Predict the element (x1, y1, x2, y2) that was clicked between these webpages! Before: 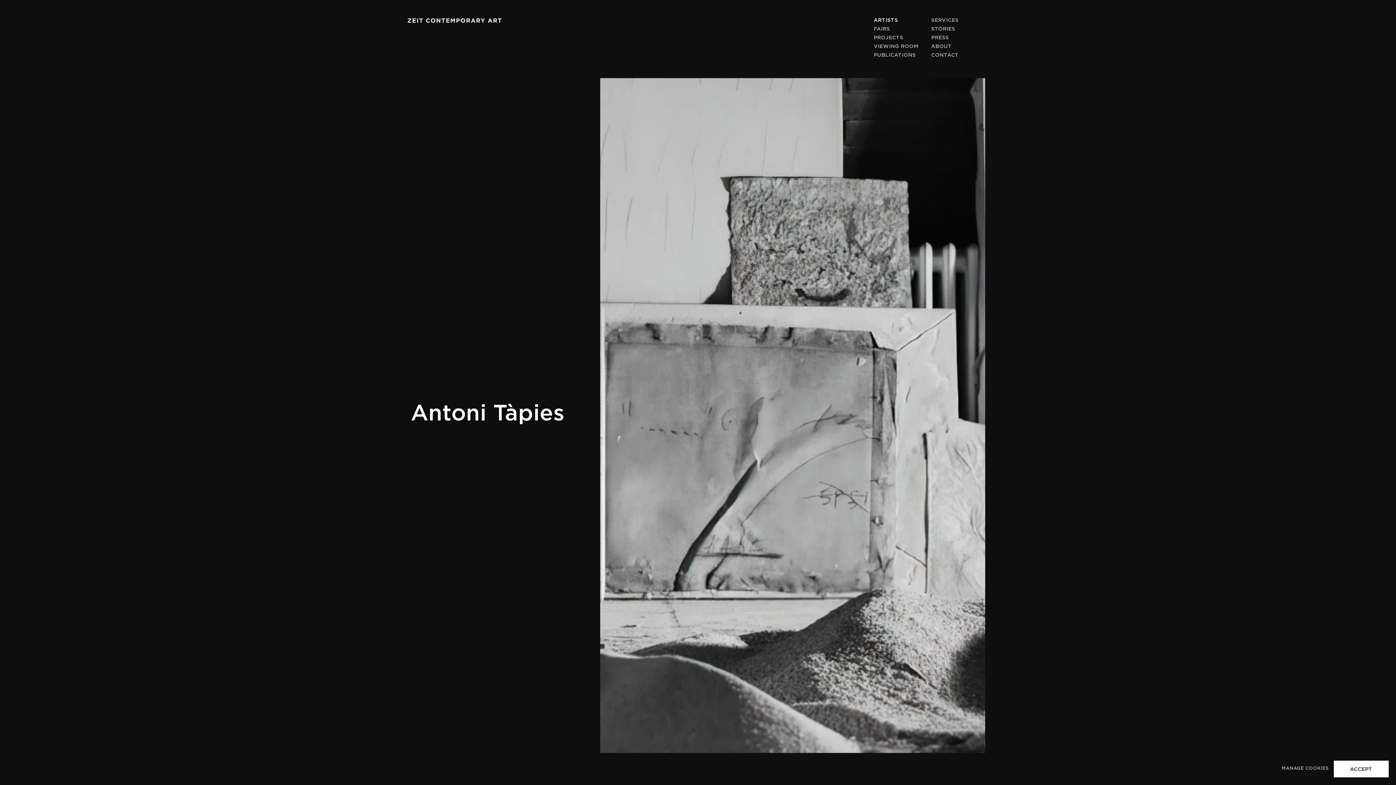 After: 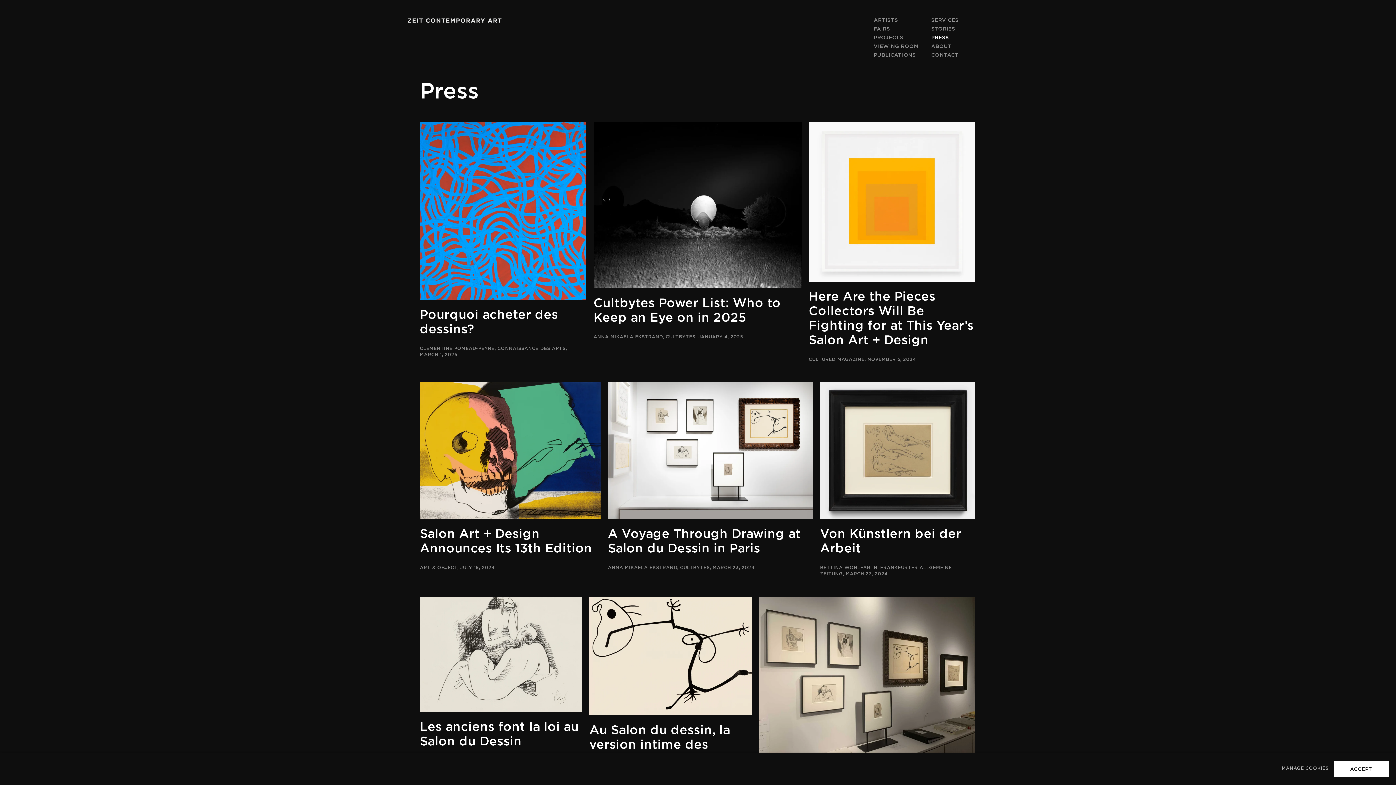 Action: label: Link to Zeit Contemporary Art Press page bbox: (931, 33, 949, 41)